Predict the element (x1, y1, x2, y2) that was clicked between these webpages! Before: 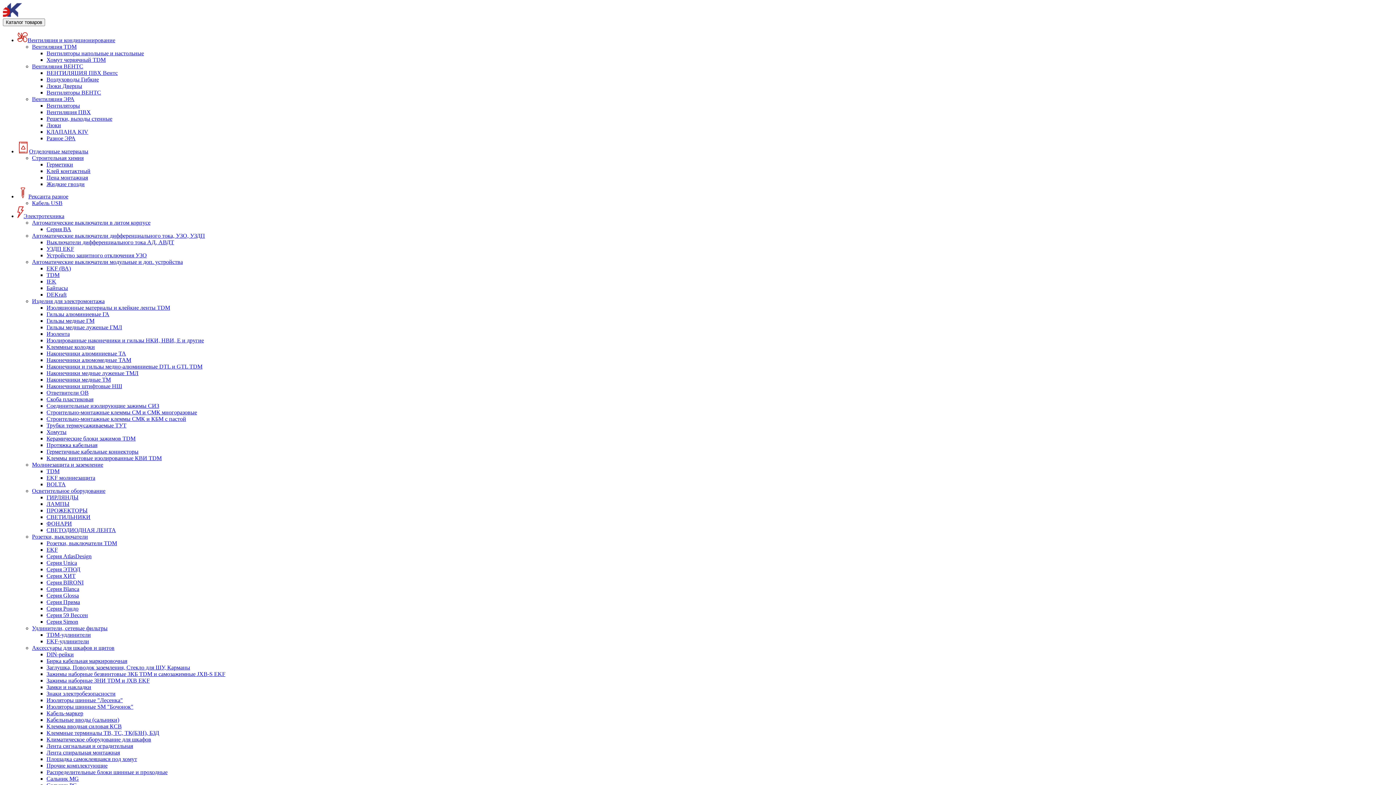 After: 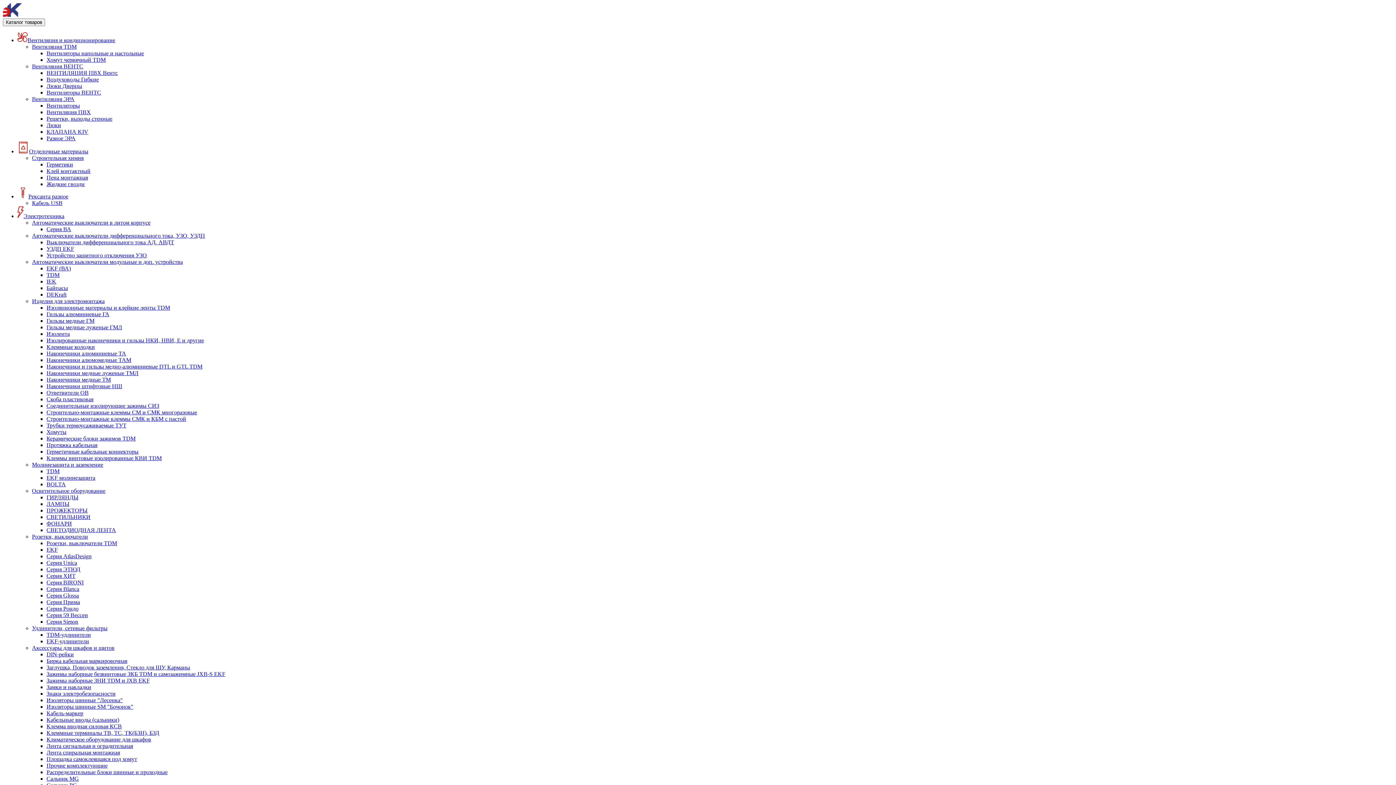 Action: bbox: (46, 704, 133, 710) label: Изоляторы шинные SM "Бочонок"